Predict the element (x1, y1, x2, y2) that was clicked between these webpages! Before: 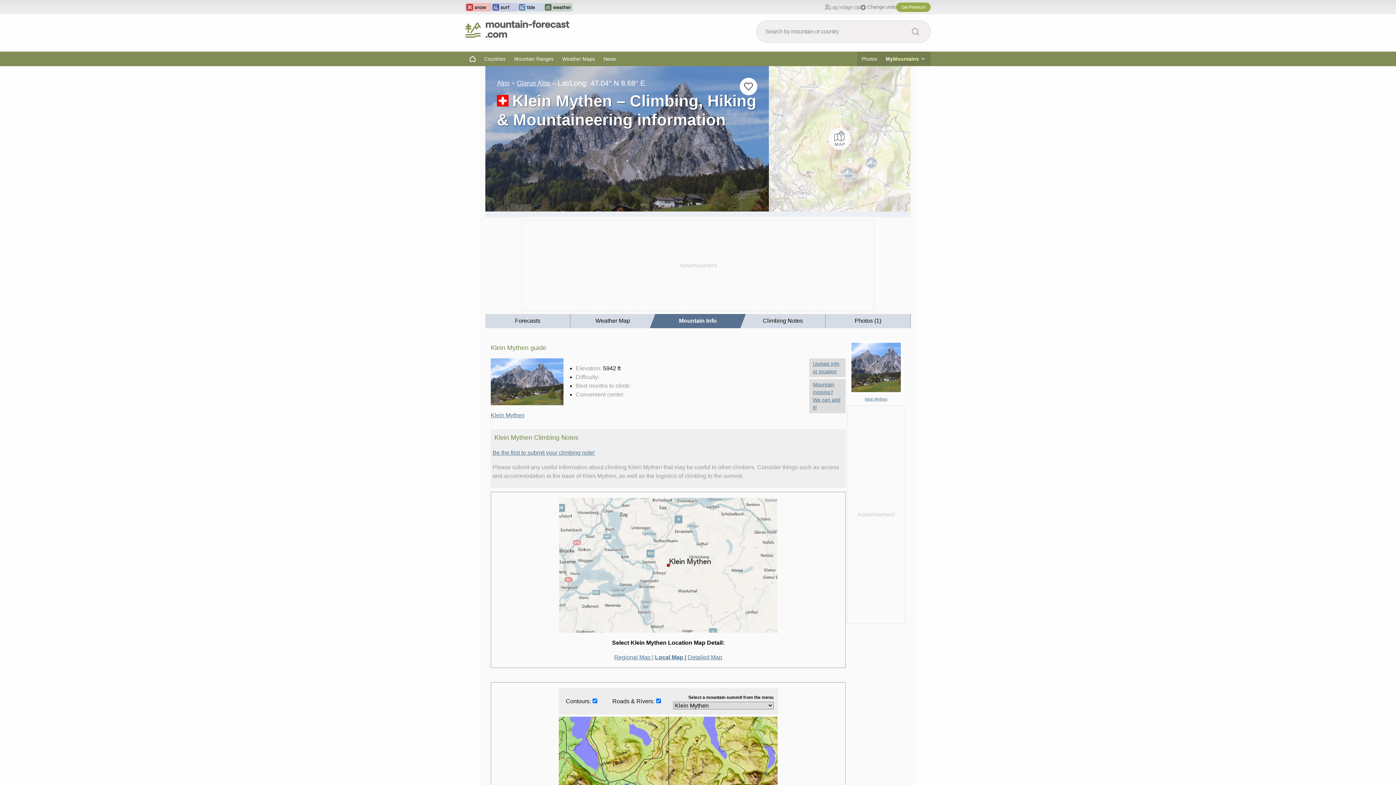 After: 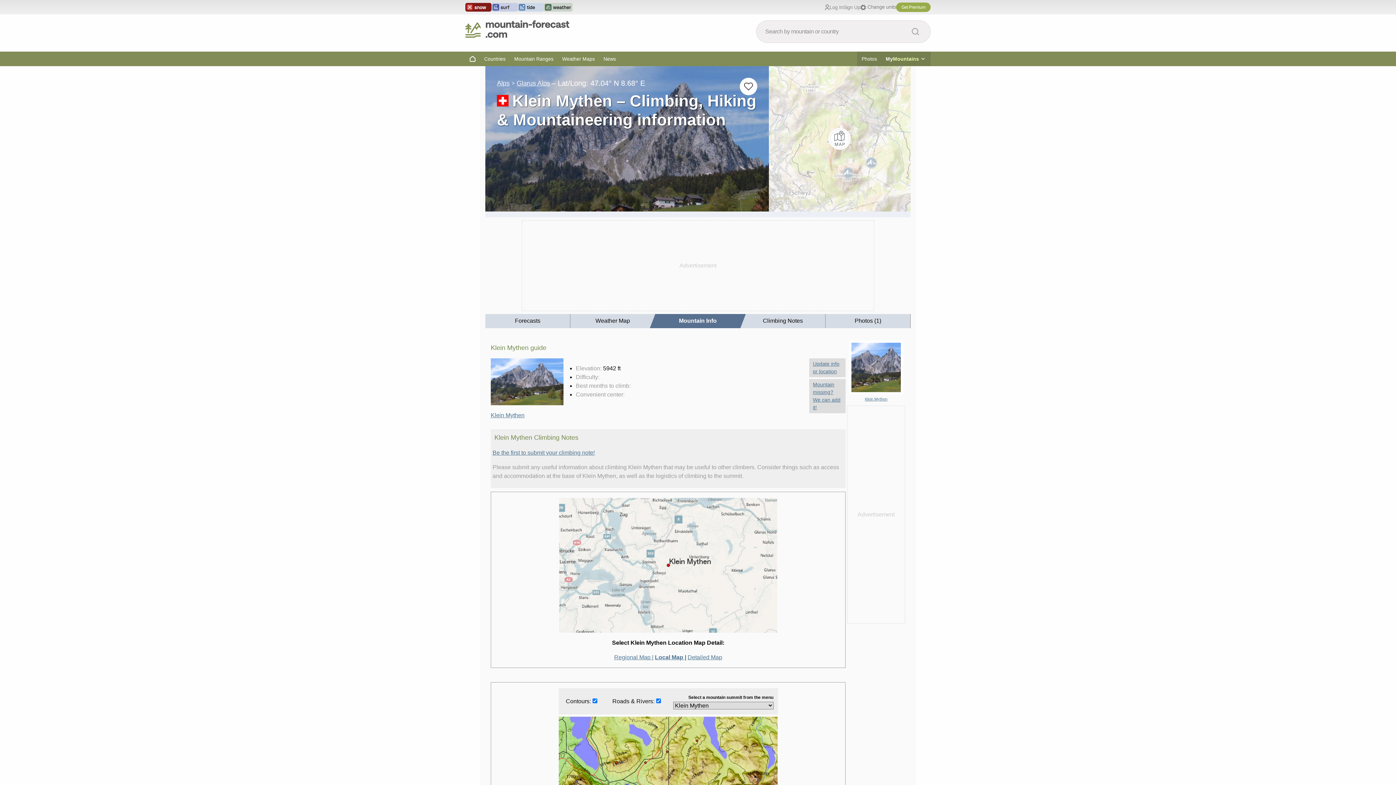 Action: bbox: (465, 2, 491, 11)